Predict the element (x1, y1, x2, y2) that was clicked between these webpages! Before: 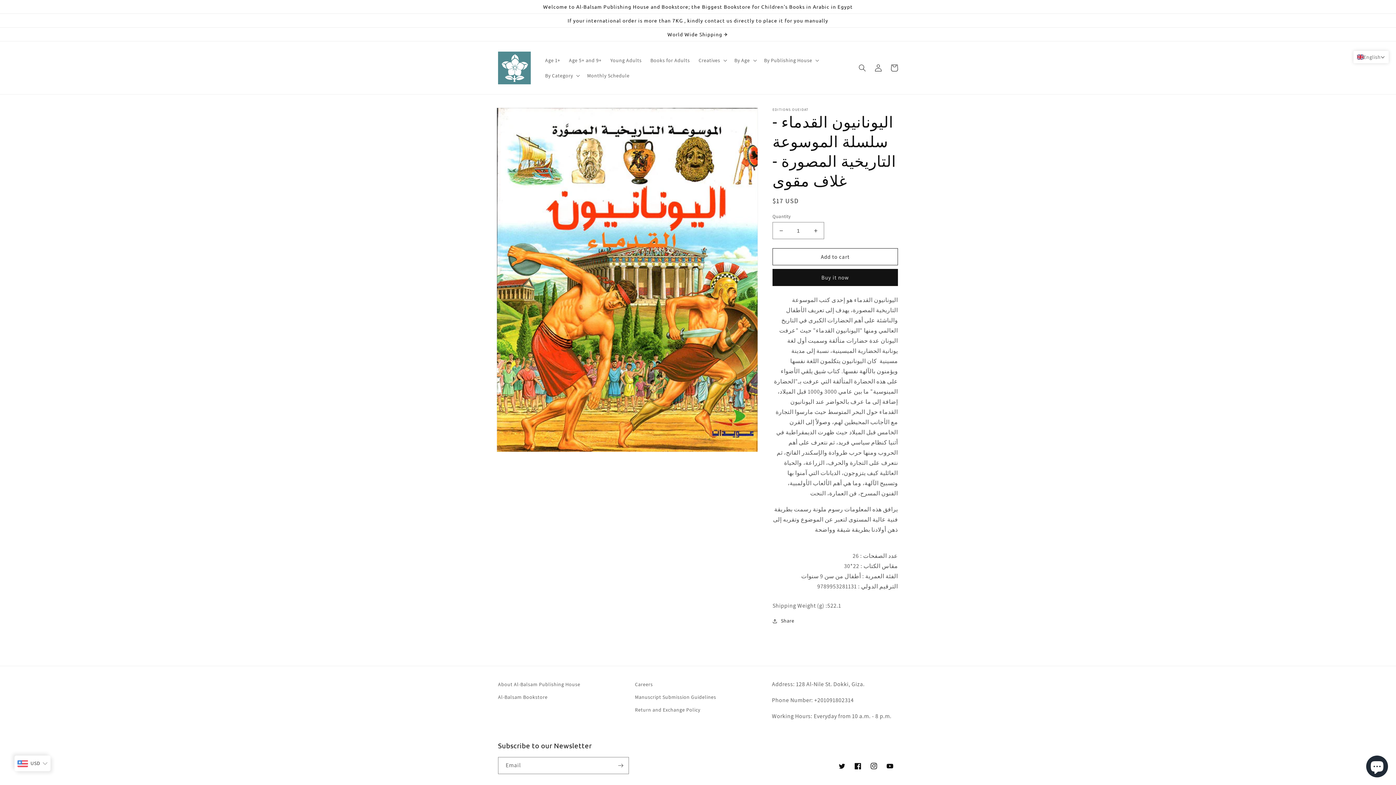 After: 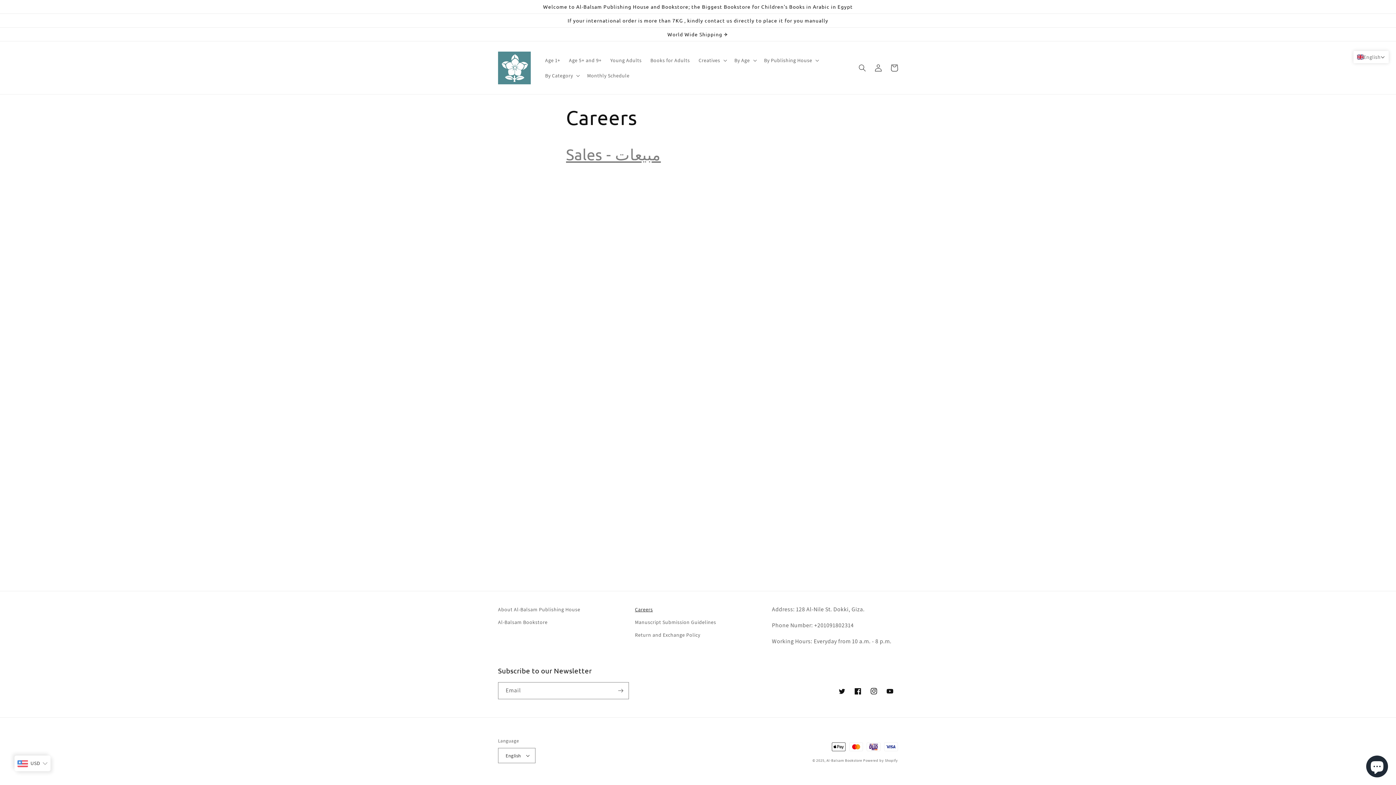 Action: label: Careers bbox: (635, 680, 653, 691)